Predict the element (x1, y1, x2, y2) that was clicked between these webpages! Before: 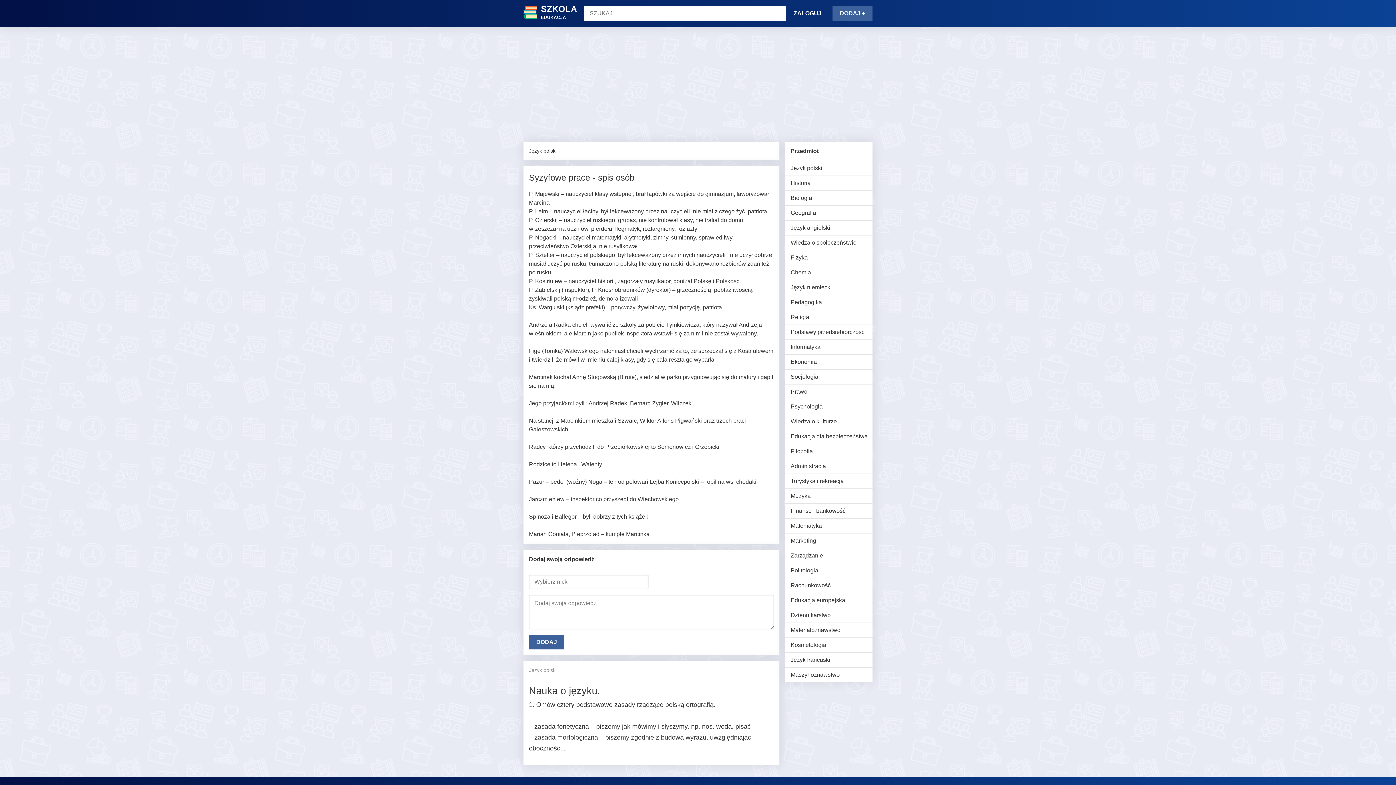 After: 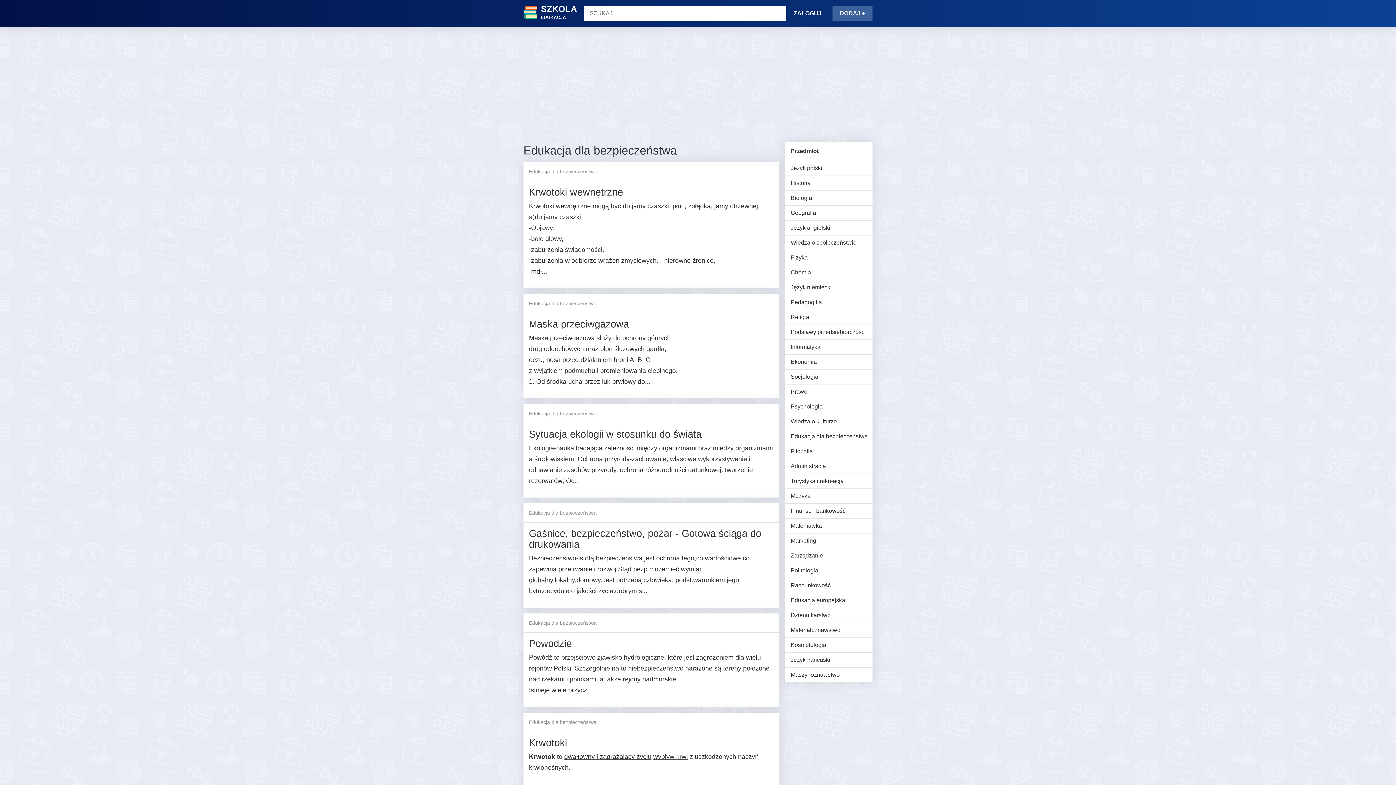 Action: label: Edukacja dla bezpieczeństwa bbox: (785, 429, 872, 444)